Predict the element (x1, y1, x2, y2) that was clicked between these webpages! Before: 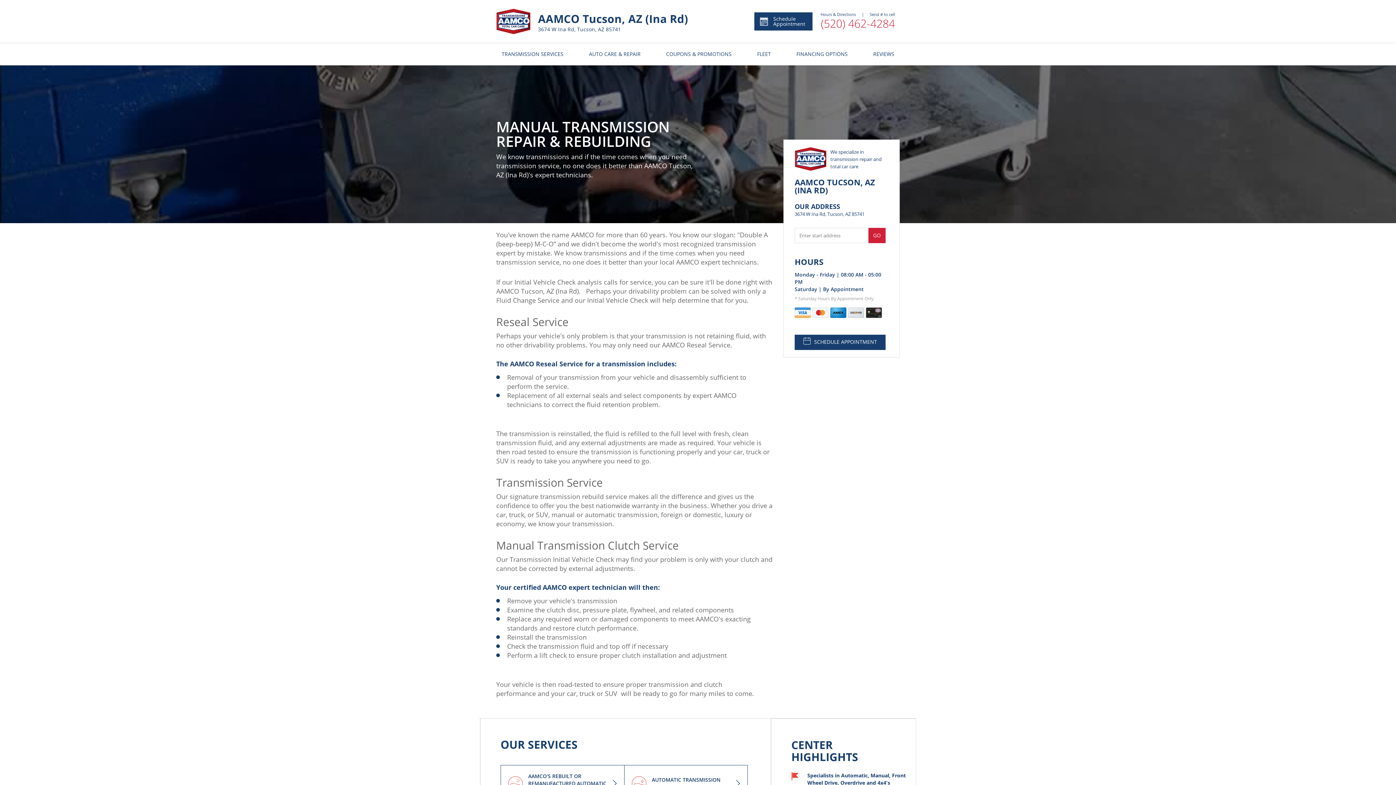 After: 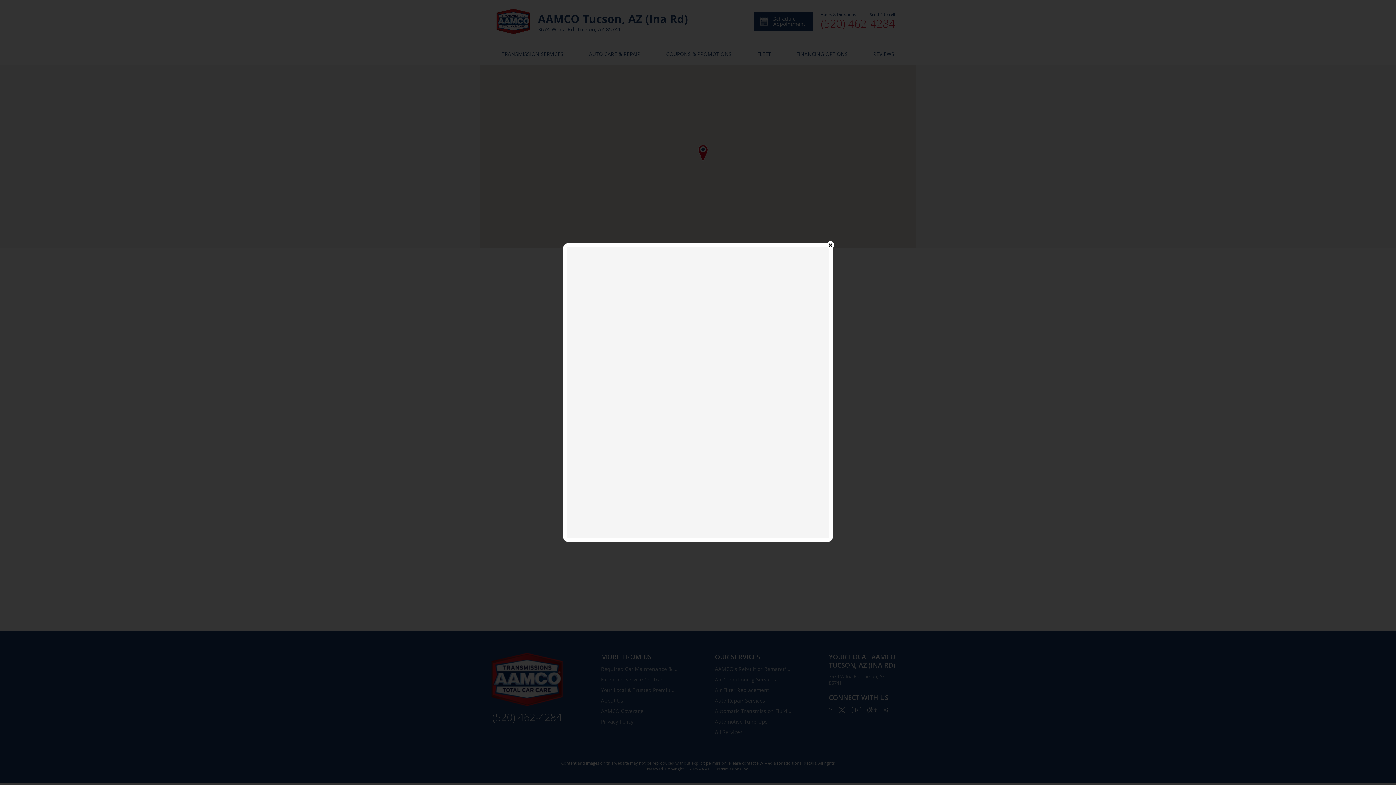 Action: label: SCHEDULE APPOINTMENT bbox: (794, 334, 885, 350)